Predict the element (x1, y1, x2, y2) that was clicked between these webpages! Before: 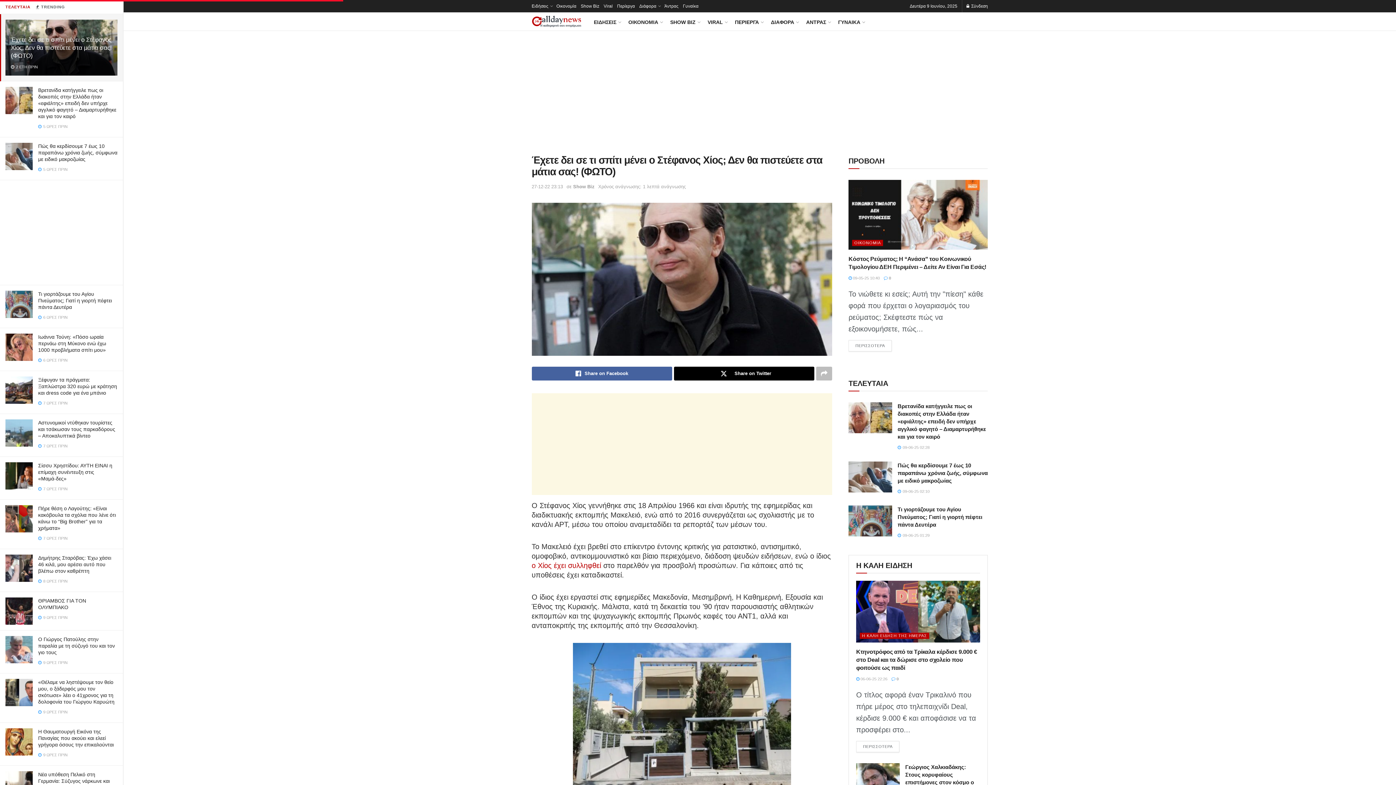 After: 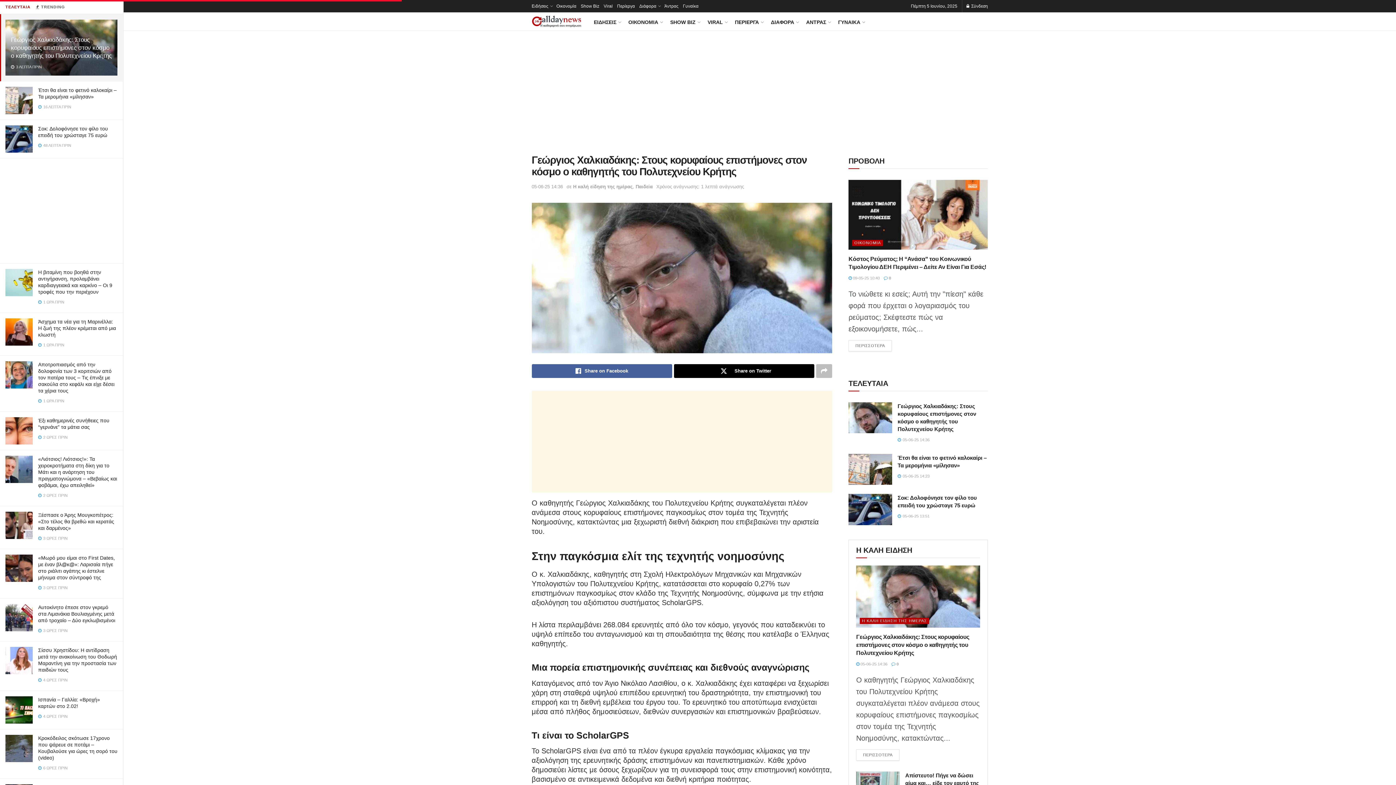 Action: label: Γεώργιος Χαλκιαδάκης: Στους κορυφαίους επιστήμονες στον κόσμο ο καθηγητής του Πολυτεχνείου Κρήτης bbox: (905, 764, 980, 801)